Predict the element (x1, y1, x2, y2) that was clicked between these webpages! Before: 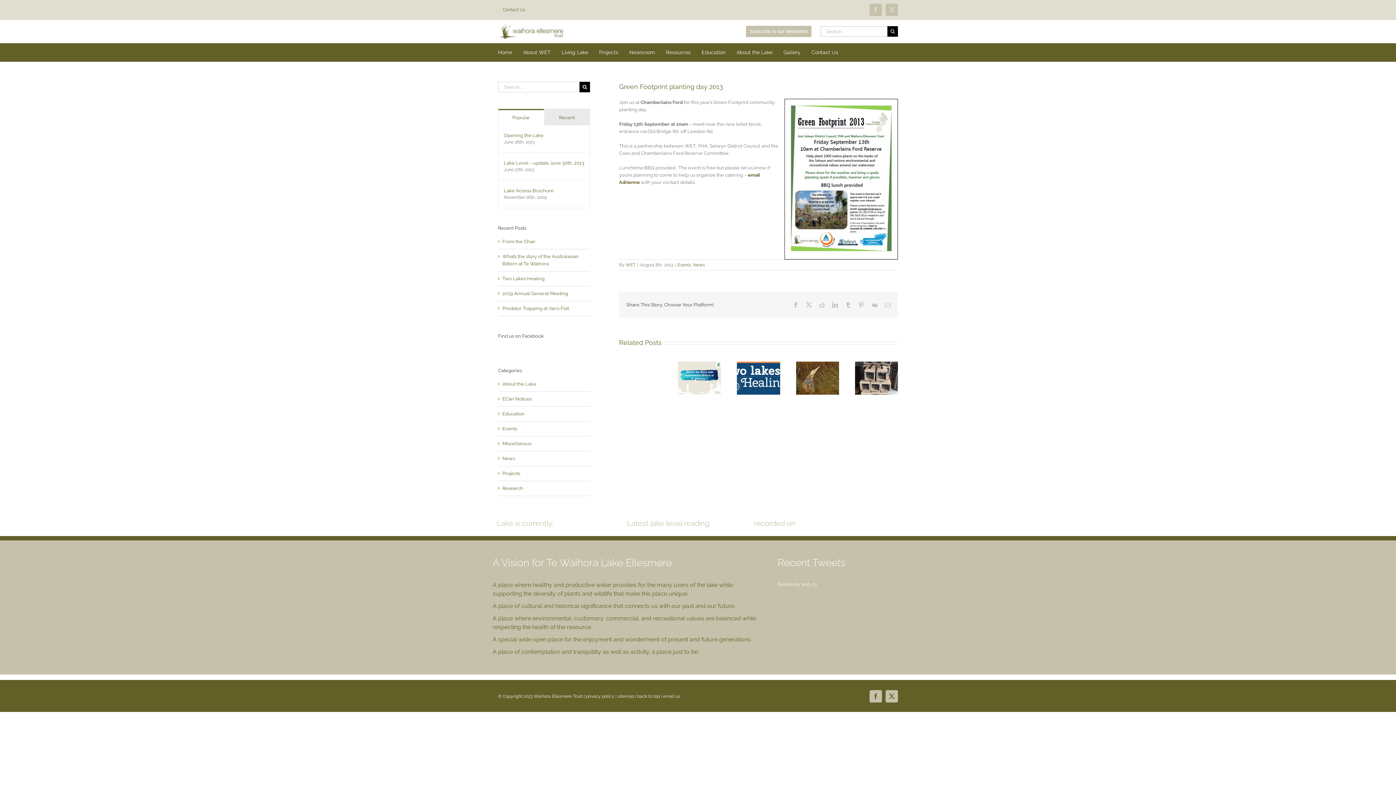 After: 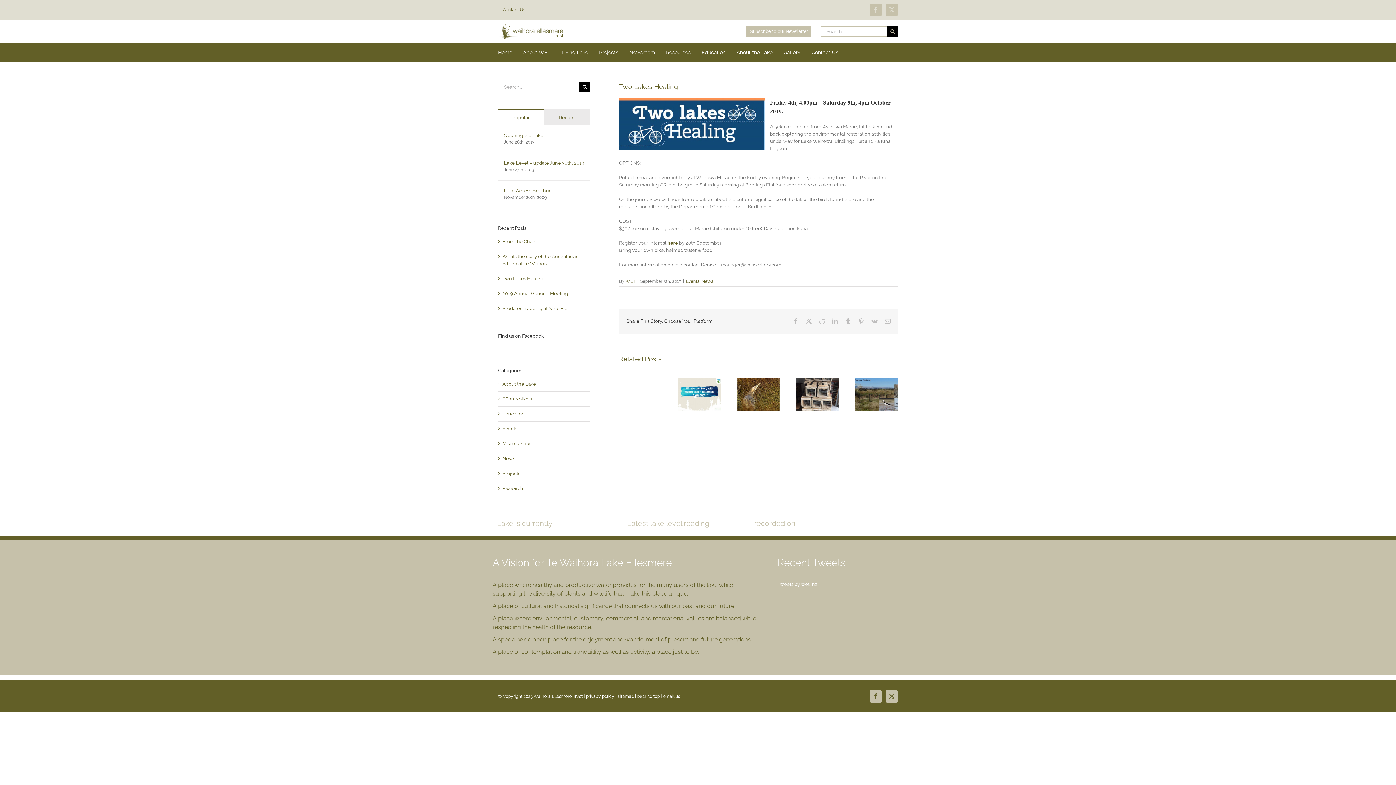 Action: bbox: (502, 275, 544, 281) label: Two Lakes Healing